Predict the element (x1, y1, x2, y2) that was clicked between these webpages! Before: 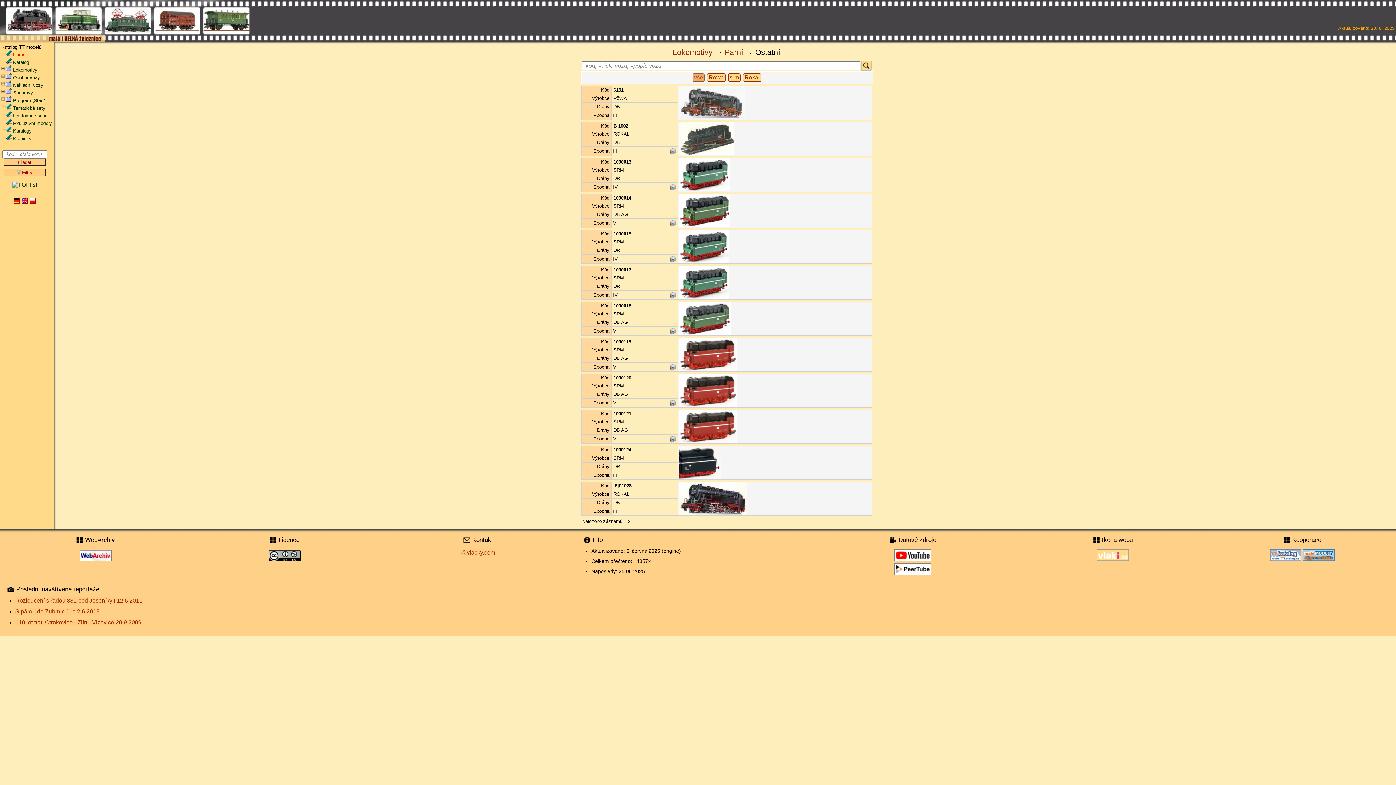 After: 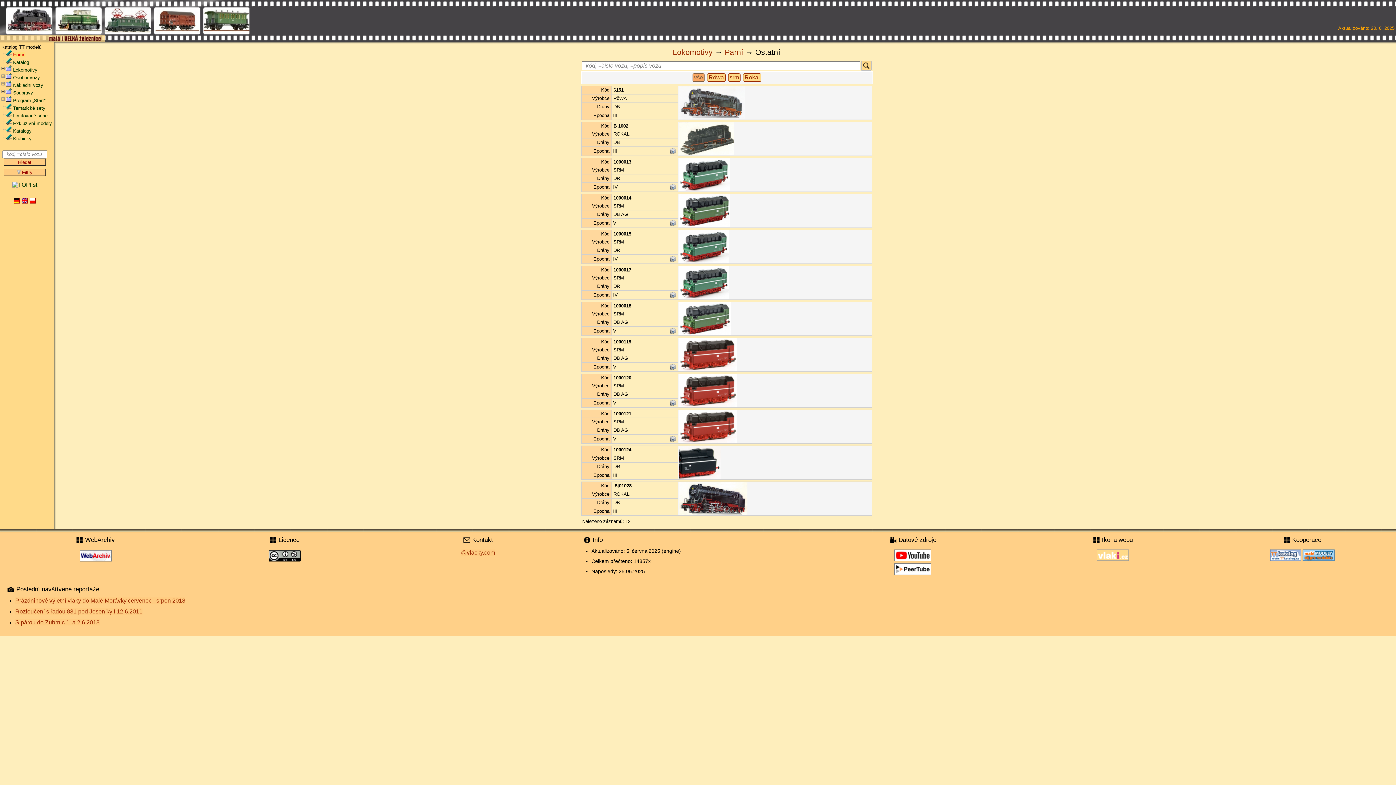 Action: bbox: (692, 73, 704, 81) label: vše